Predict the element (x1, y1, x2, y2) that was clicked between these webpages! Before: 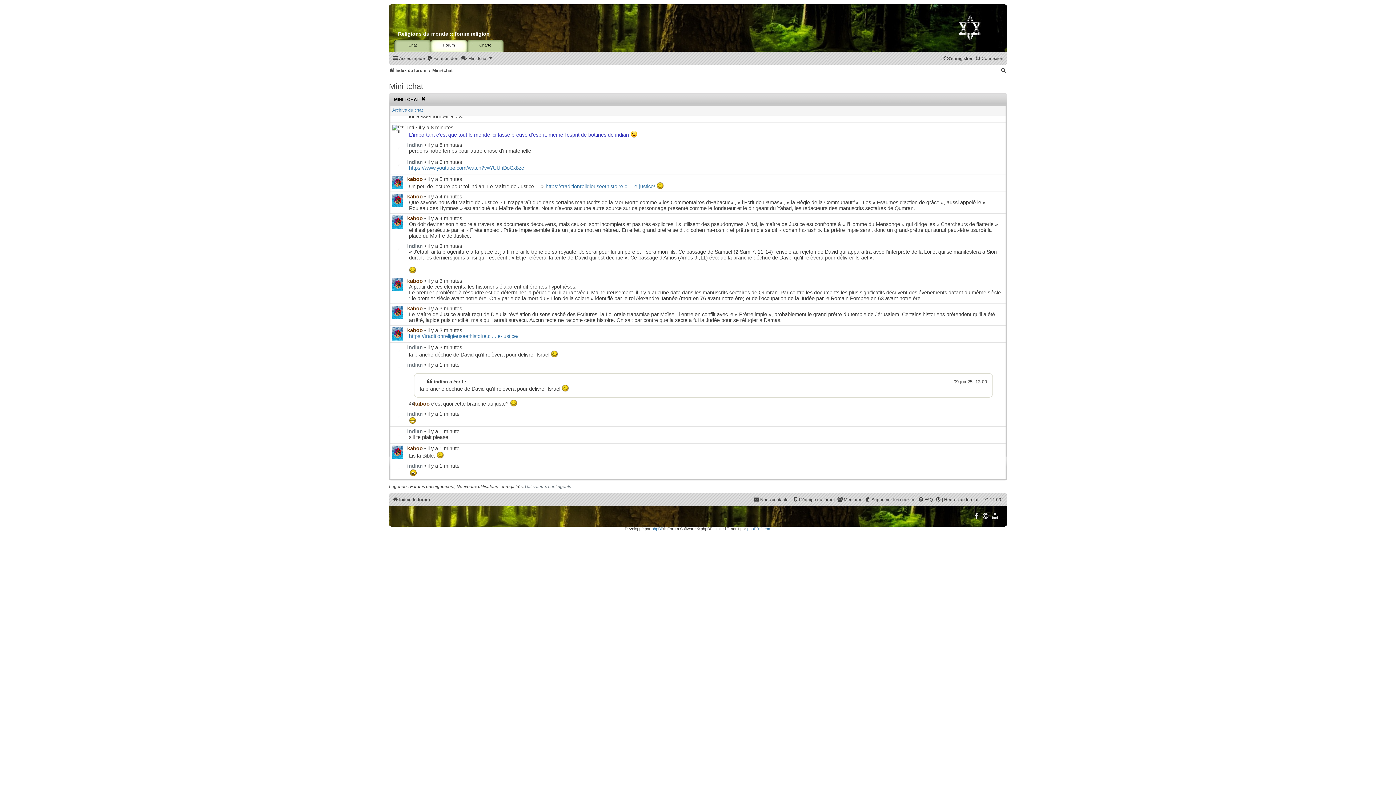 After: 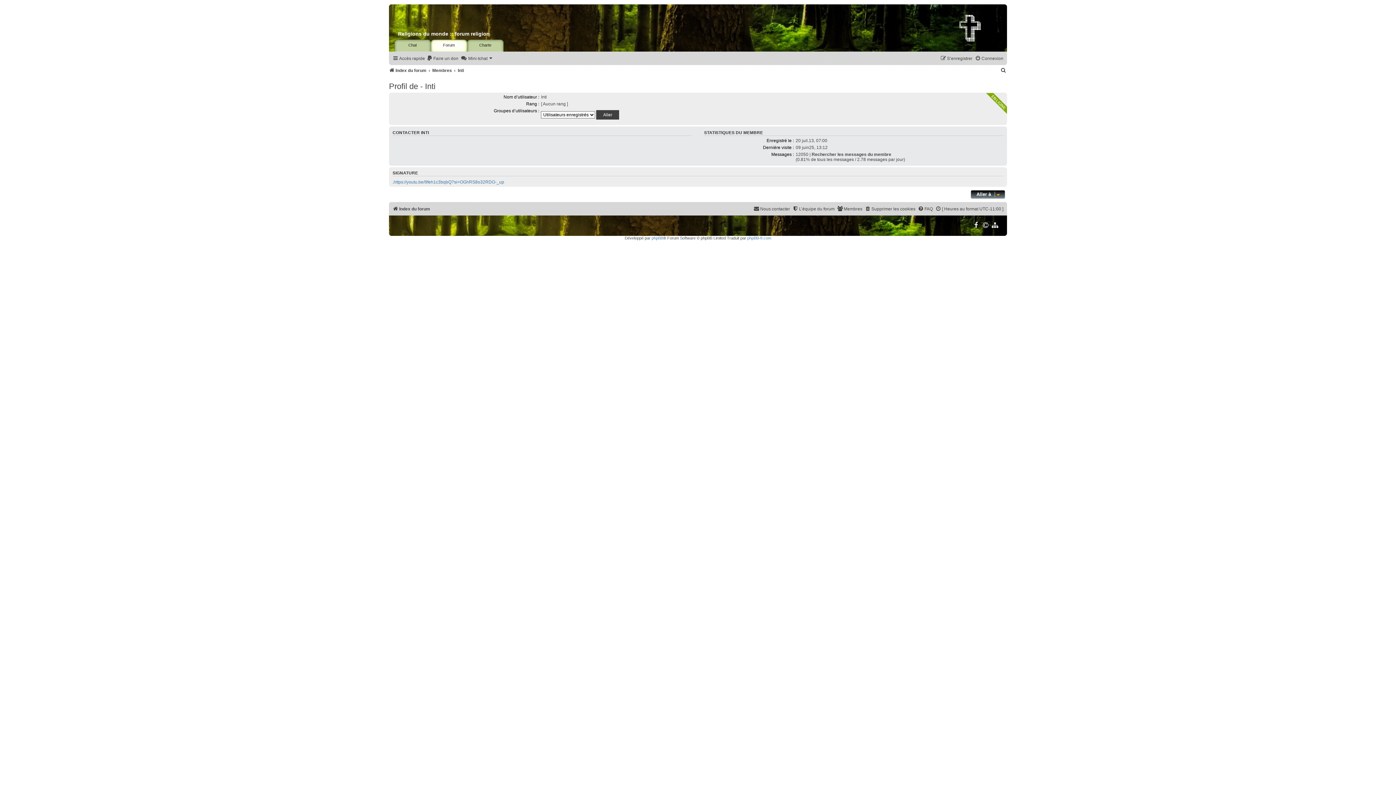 Action: bbox: (407, 124, 414, 130) label: Inti